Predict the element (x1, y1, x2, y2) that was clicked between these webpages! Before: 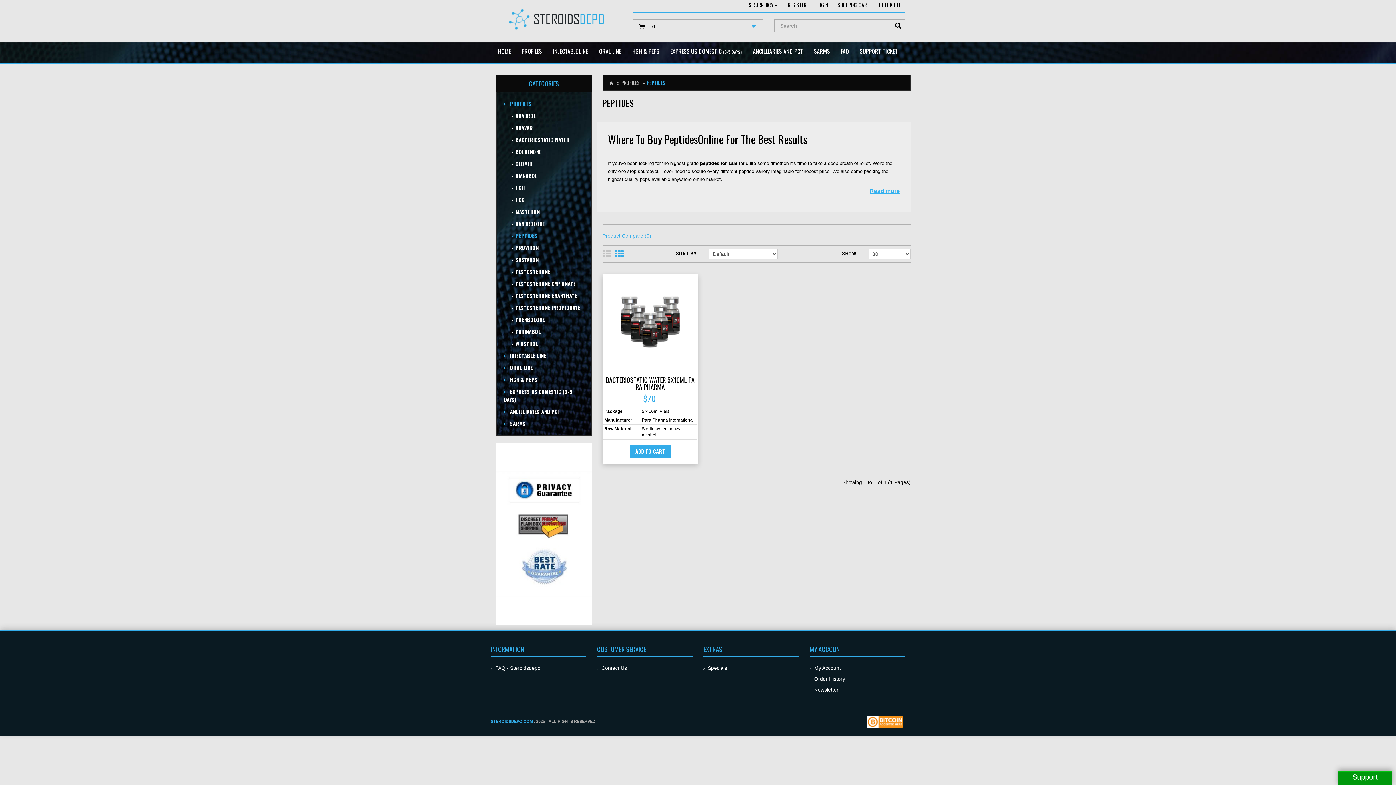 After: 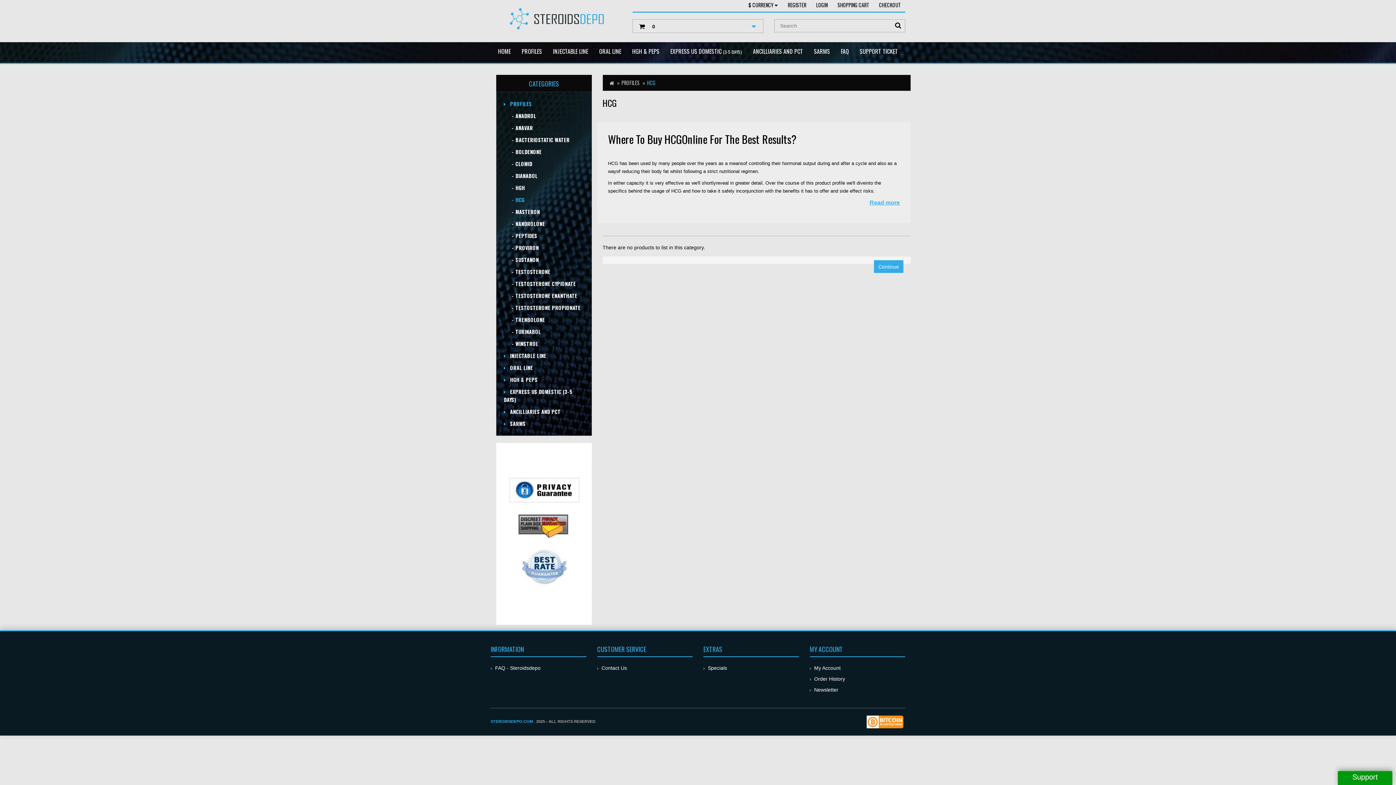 Action: bbox: (504, 194, 584, 205) label:    - HCG